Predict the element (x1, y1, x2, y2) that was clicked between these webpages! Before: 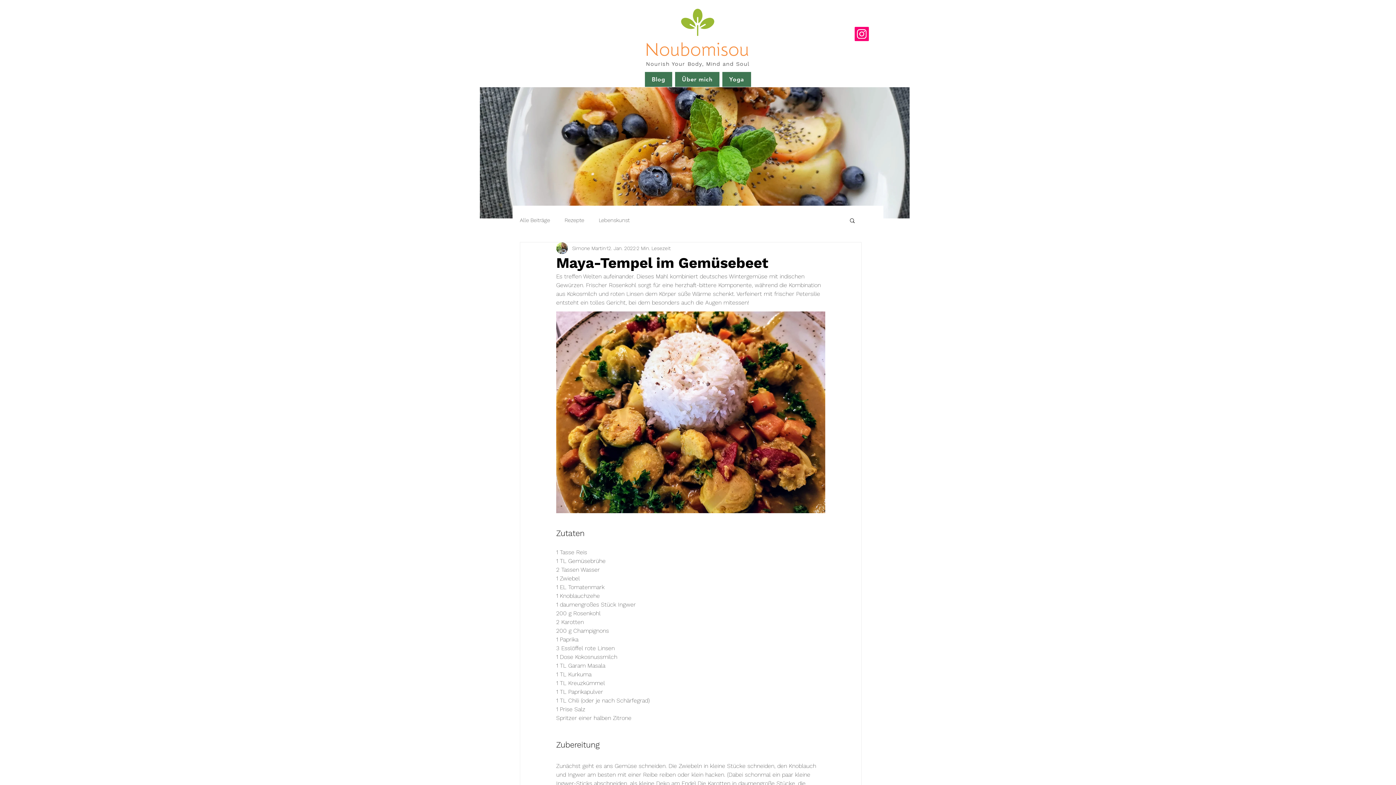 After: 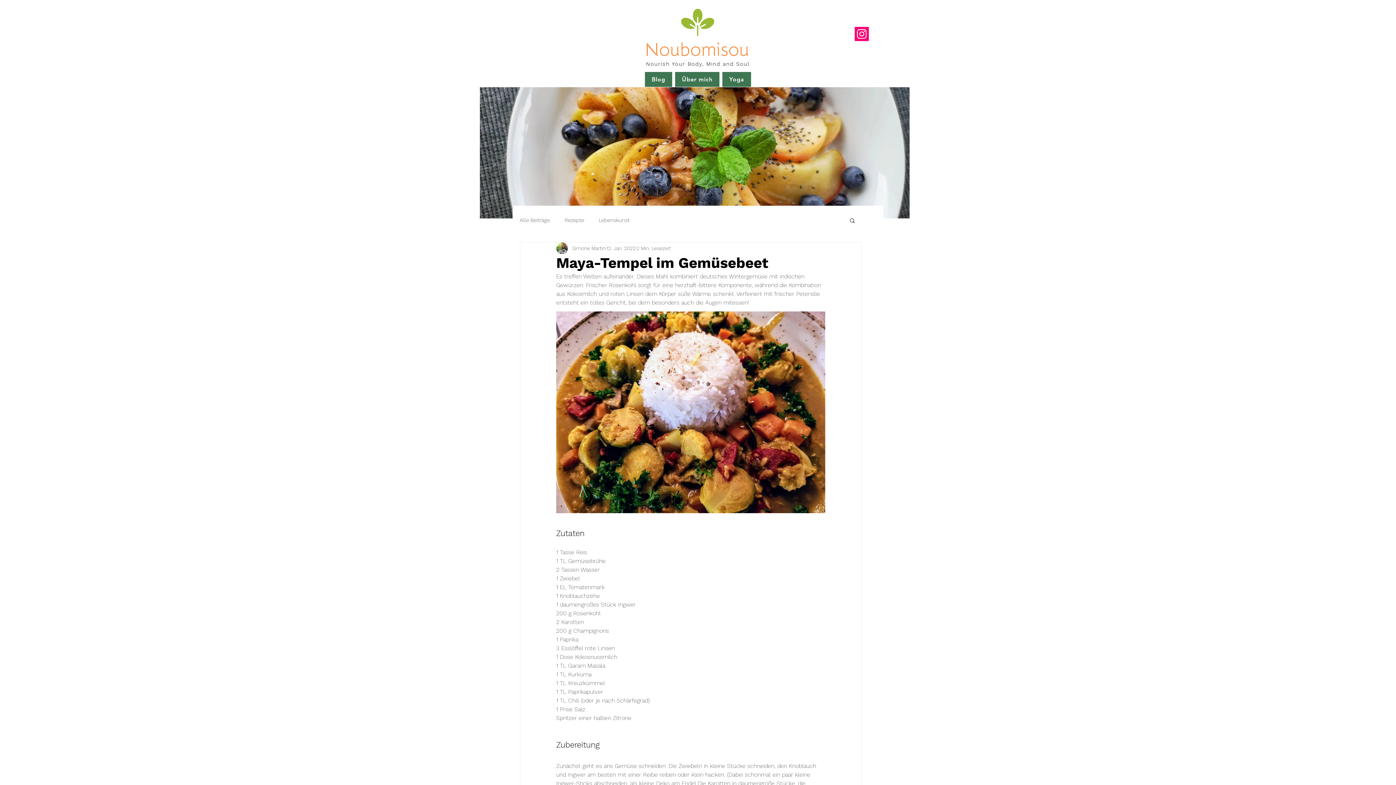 Action: bbox: (646, 60, 749, 67) label: 
Nourish Your Body, Mind and Soul